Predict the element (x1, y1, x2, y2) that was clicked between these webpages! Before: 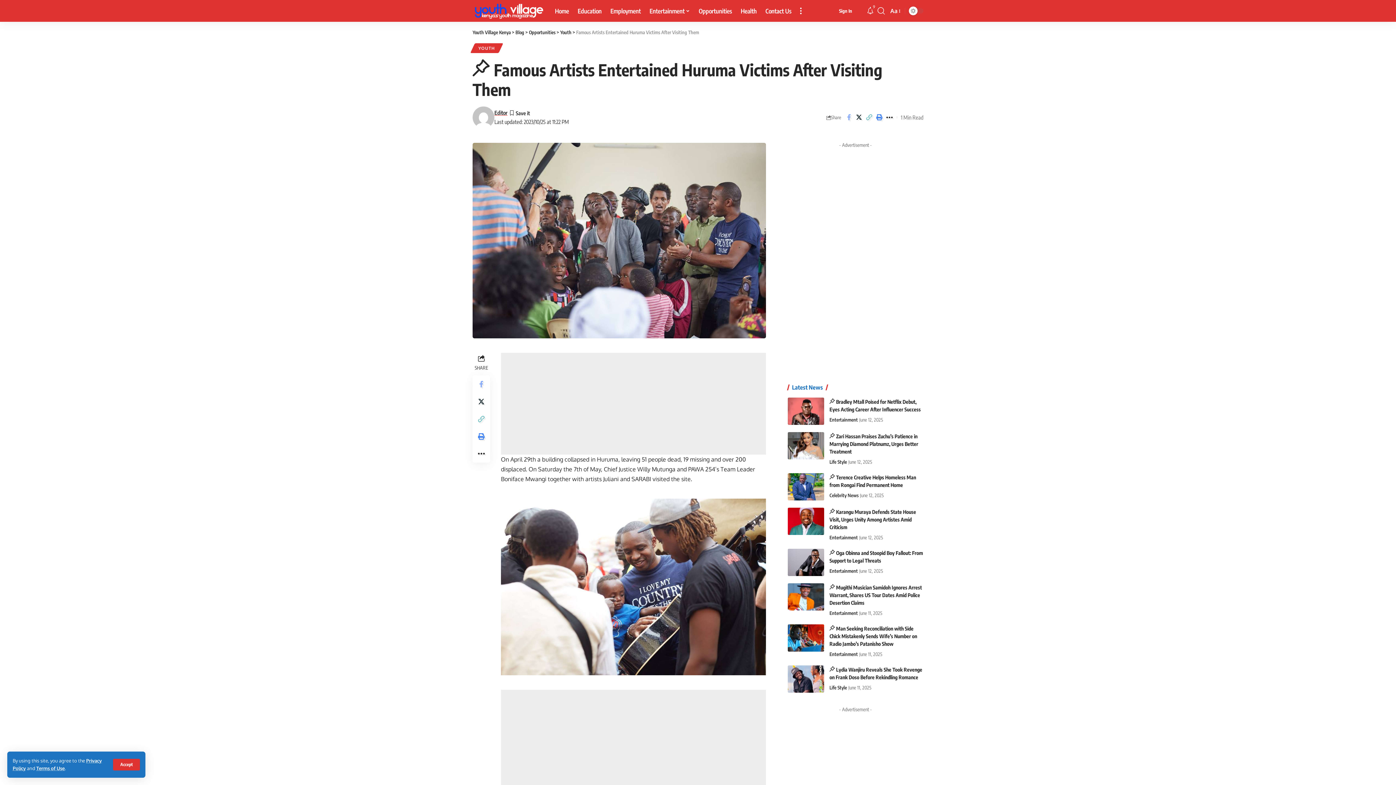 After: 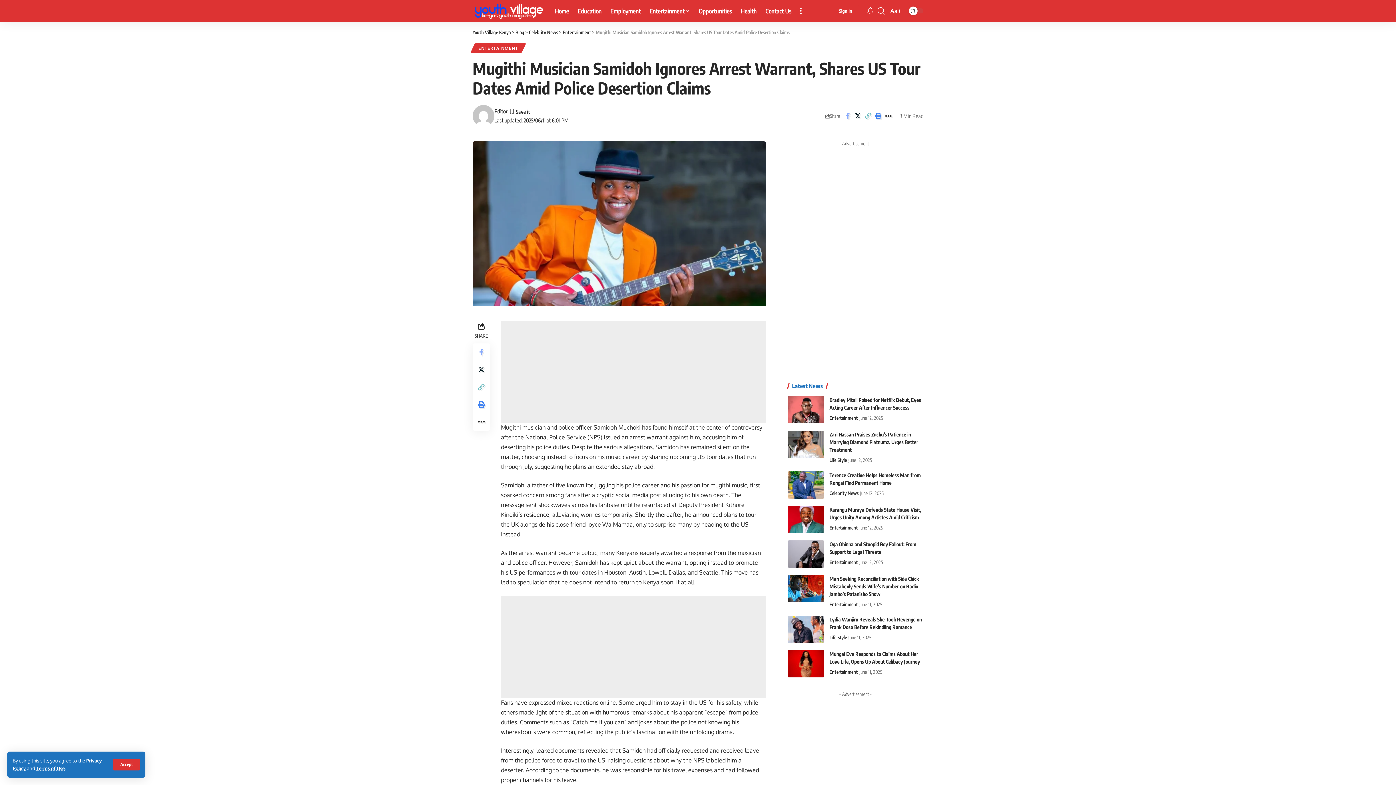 Action: bbox: (829, 584, 922, 606) label: Mugithi Musician Samidoh Ignores Arrest Warrant, Shares US Tour Dates Amid Police Desertion Claims